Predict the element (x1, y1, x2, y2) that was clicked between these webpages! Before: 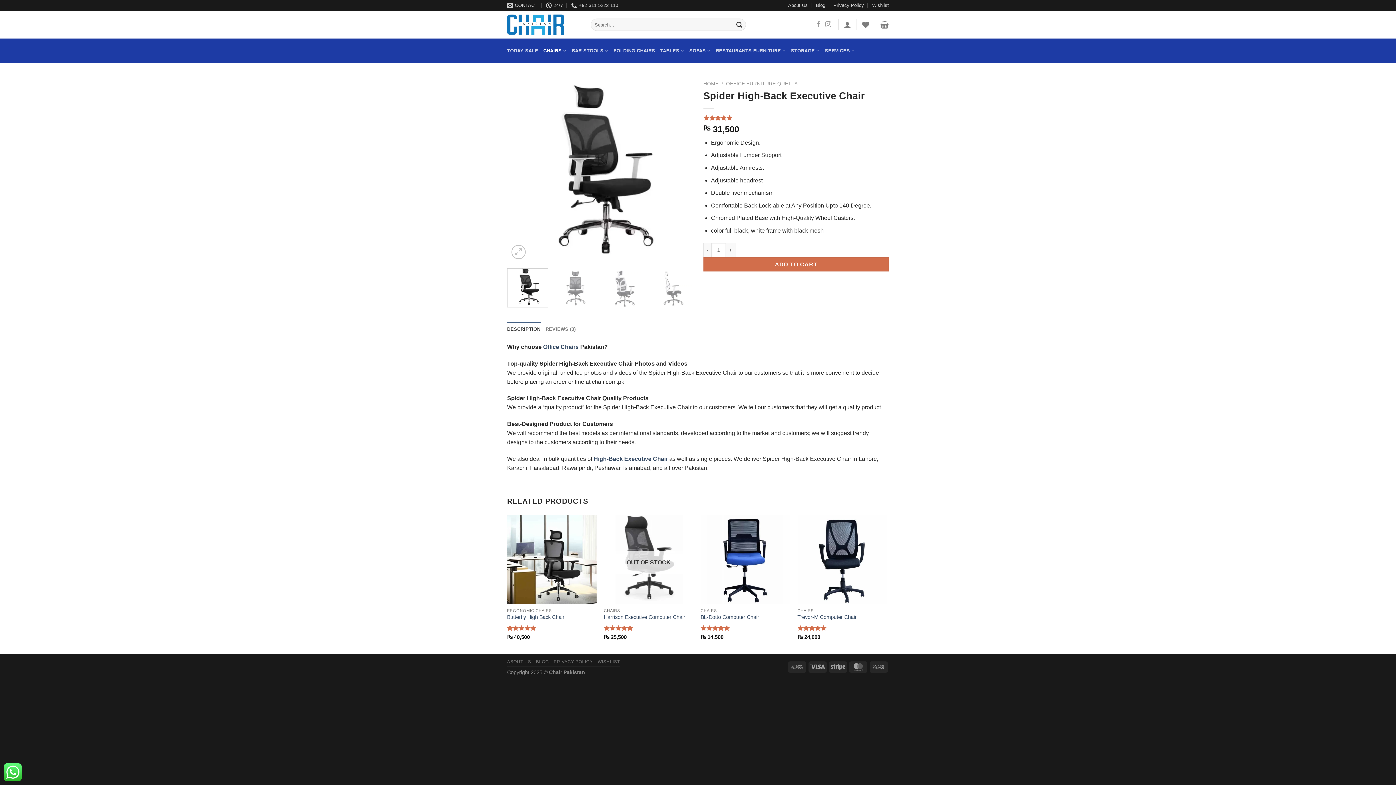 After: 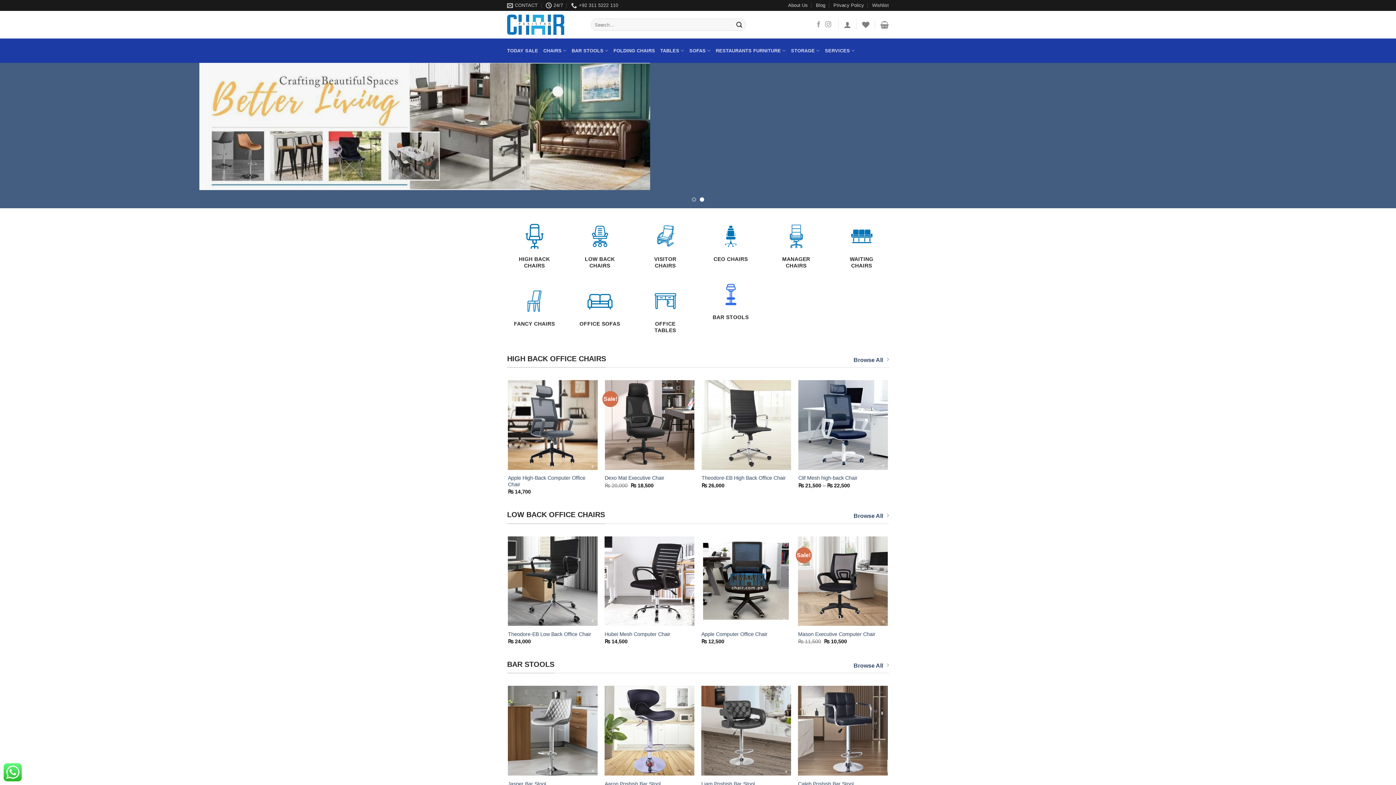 Action: bbox: (703, 81, 718, 86) label: HOME